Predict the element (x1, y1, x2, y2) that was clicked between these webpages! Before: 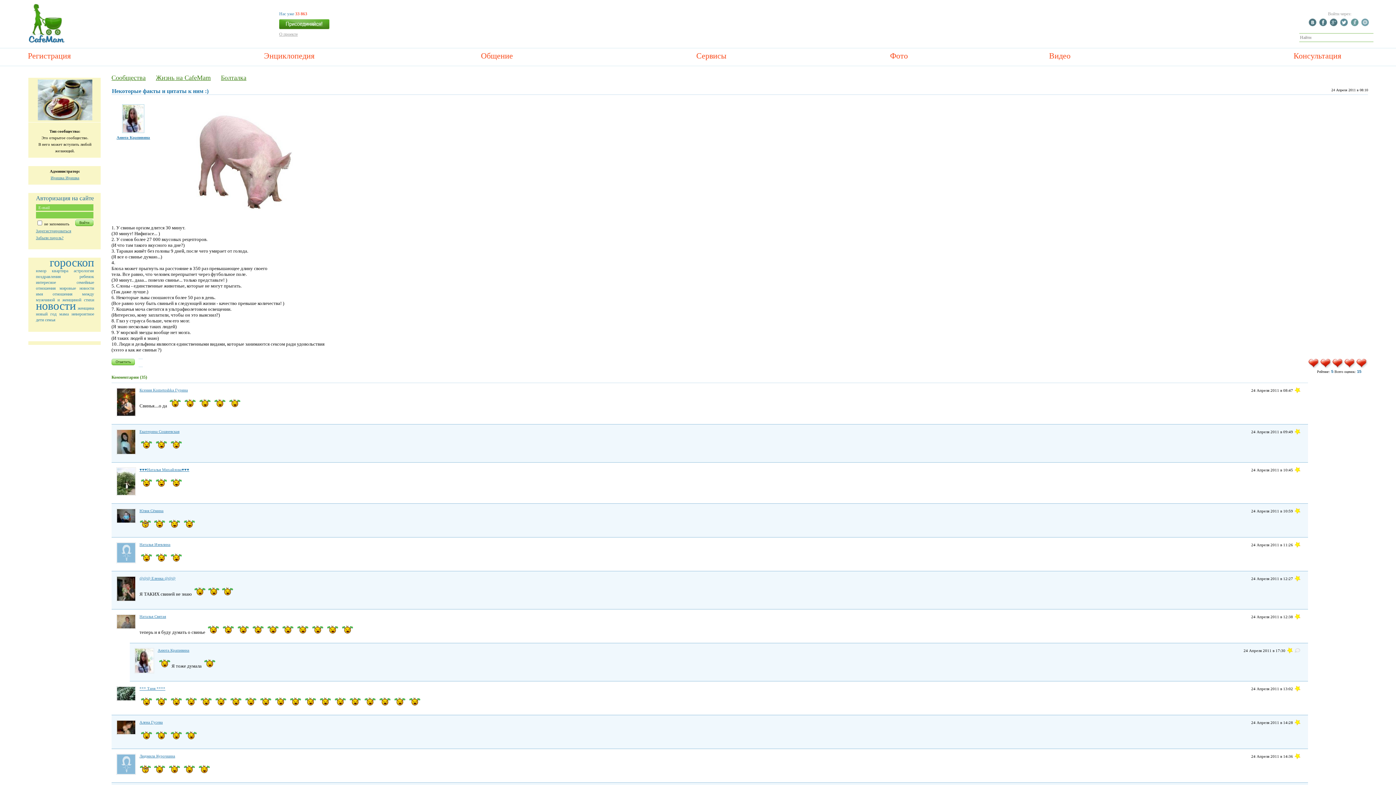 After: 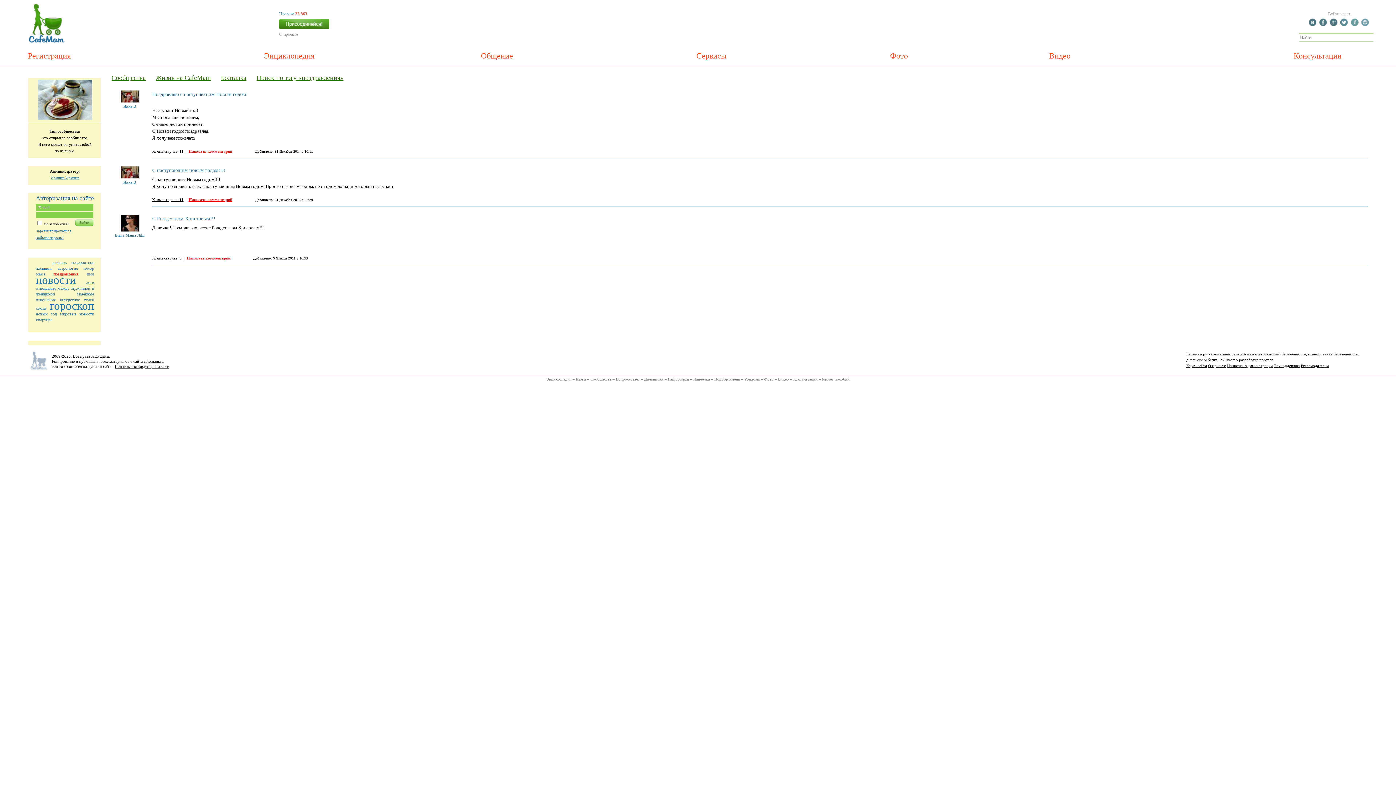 Action: bbox: (35, 274, 61, 279) label: поздравления